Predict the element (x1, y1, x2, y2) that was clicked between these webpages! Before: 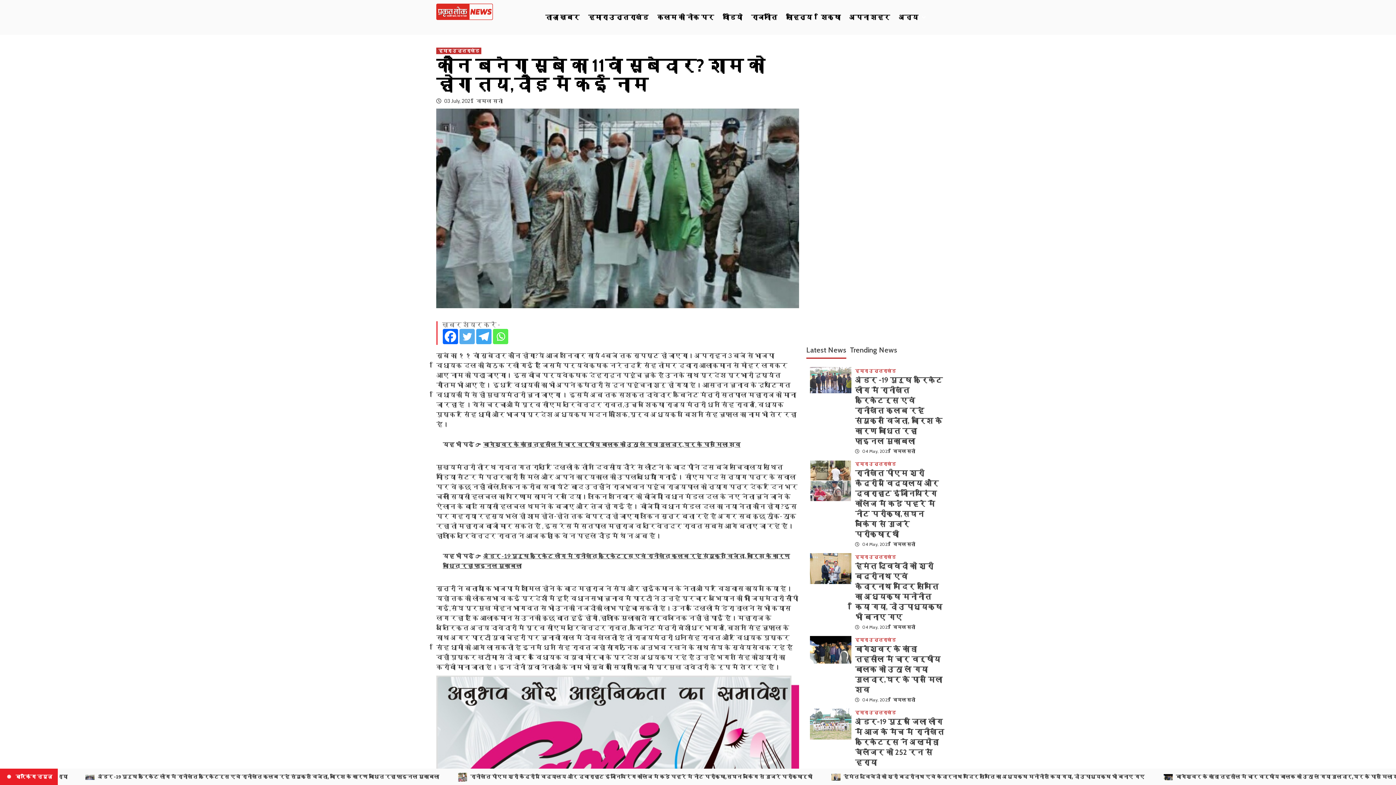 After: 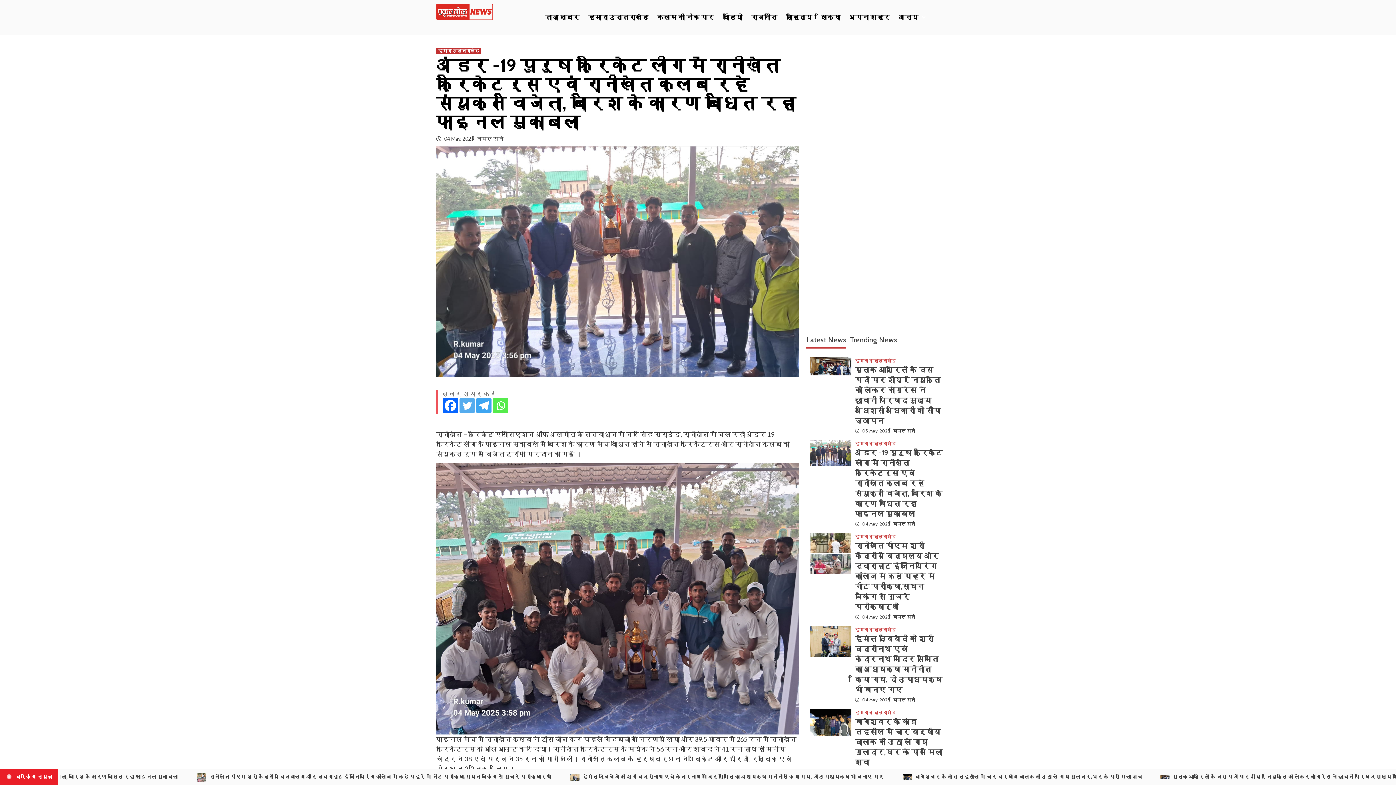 Action: bbox: (436, 544, 799, 577) label: यह भी पढ़ें 👉  अंडर -19 पुरुष क्रिकेट लीग में रानीखेत क्रिकेटर्स एवं रानीखेत क्लब रहे संयुक्त विजेता, बारिश के कारण बाधित रहा फाइनल मुकाबला